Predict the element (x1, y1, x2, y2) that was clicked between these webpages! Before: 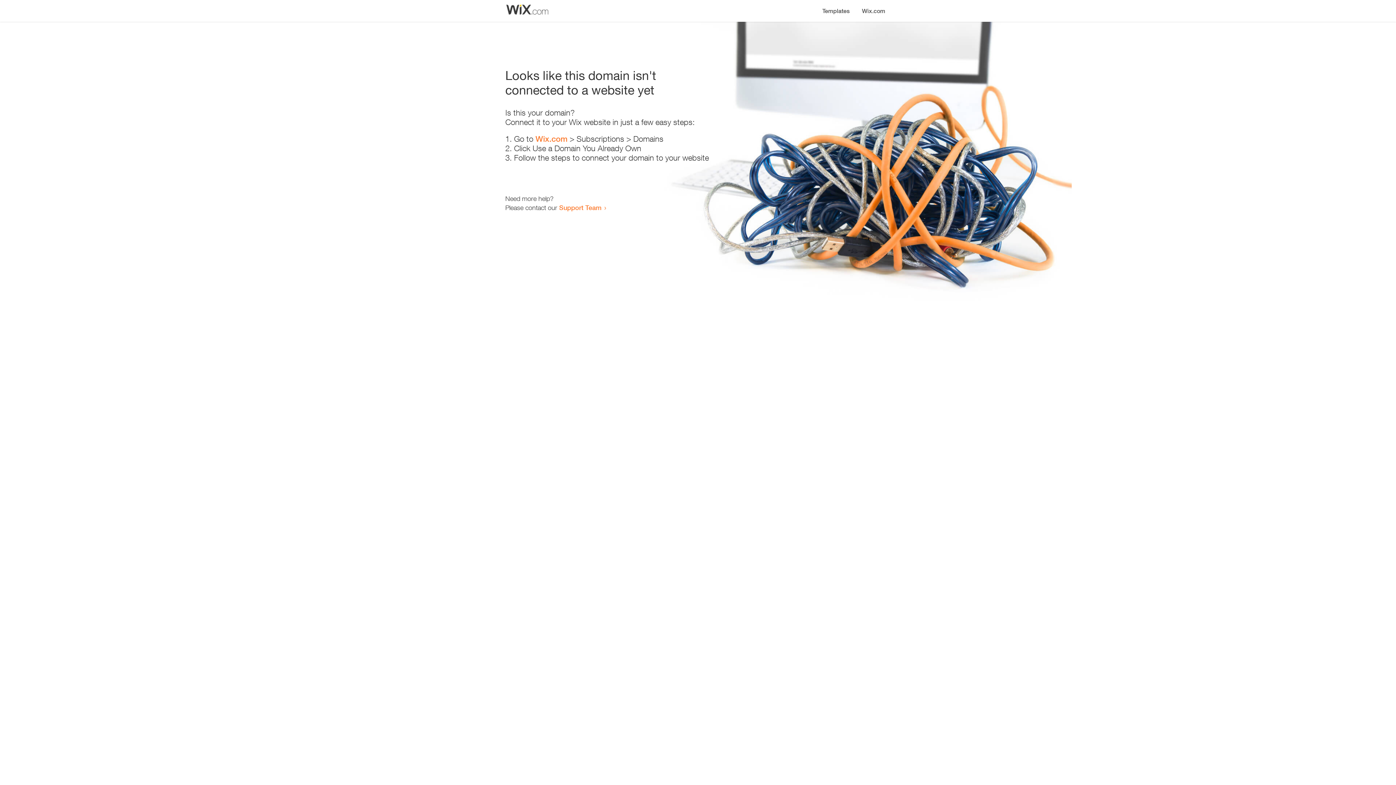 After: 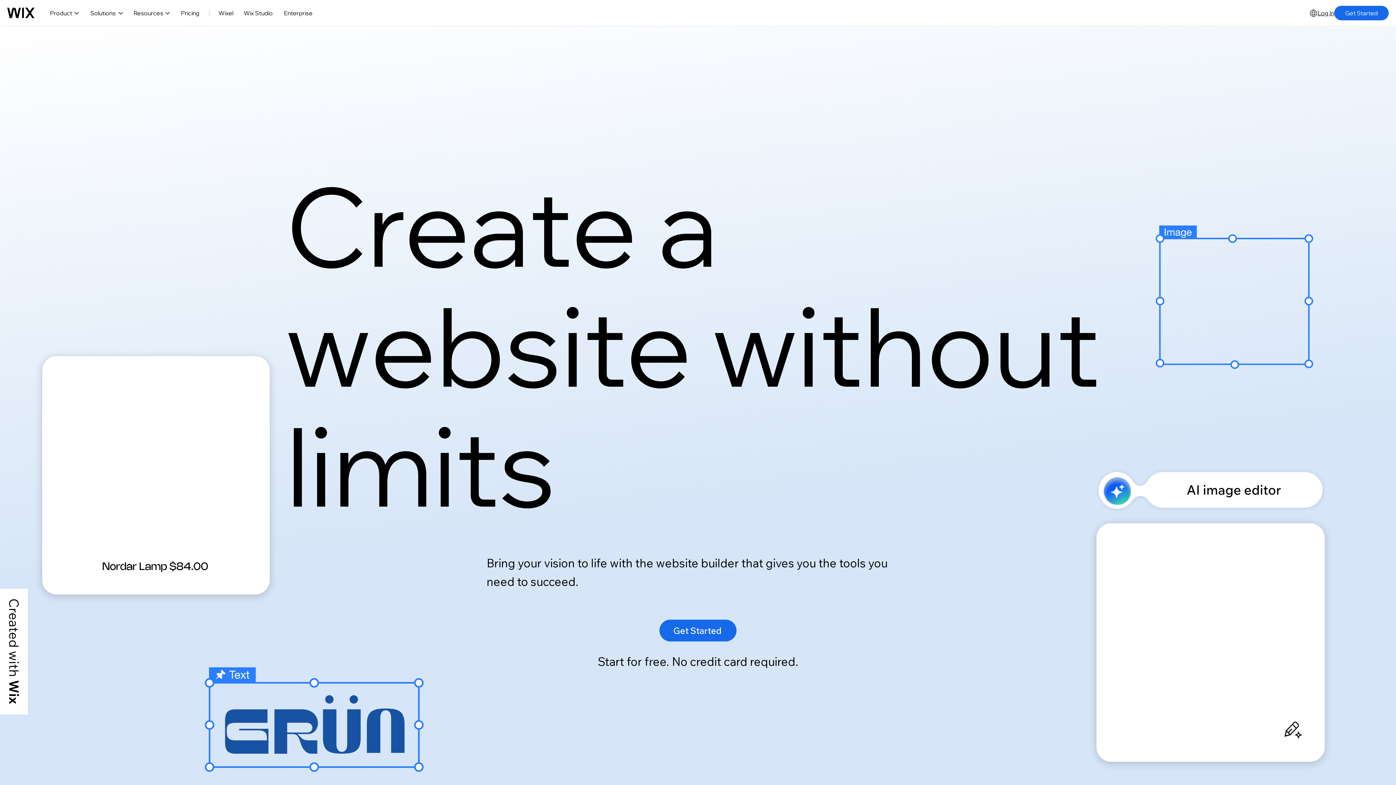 Action: label: Wix.com bbox: (856, 0, 890, 14)